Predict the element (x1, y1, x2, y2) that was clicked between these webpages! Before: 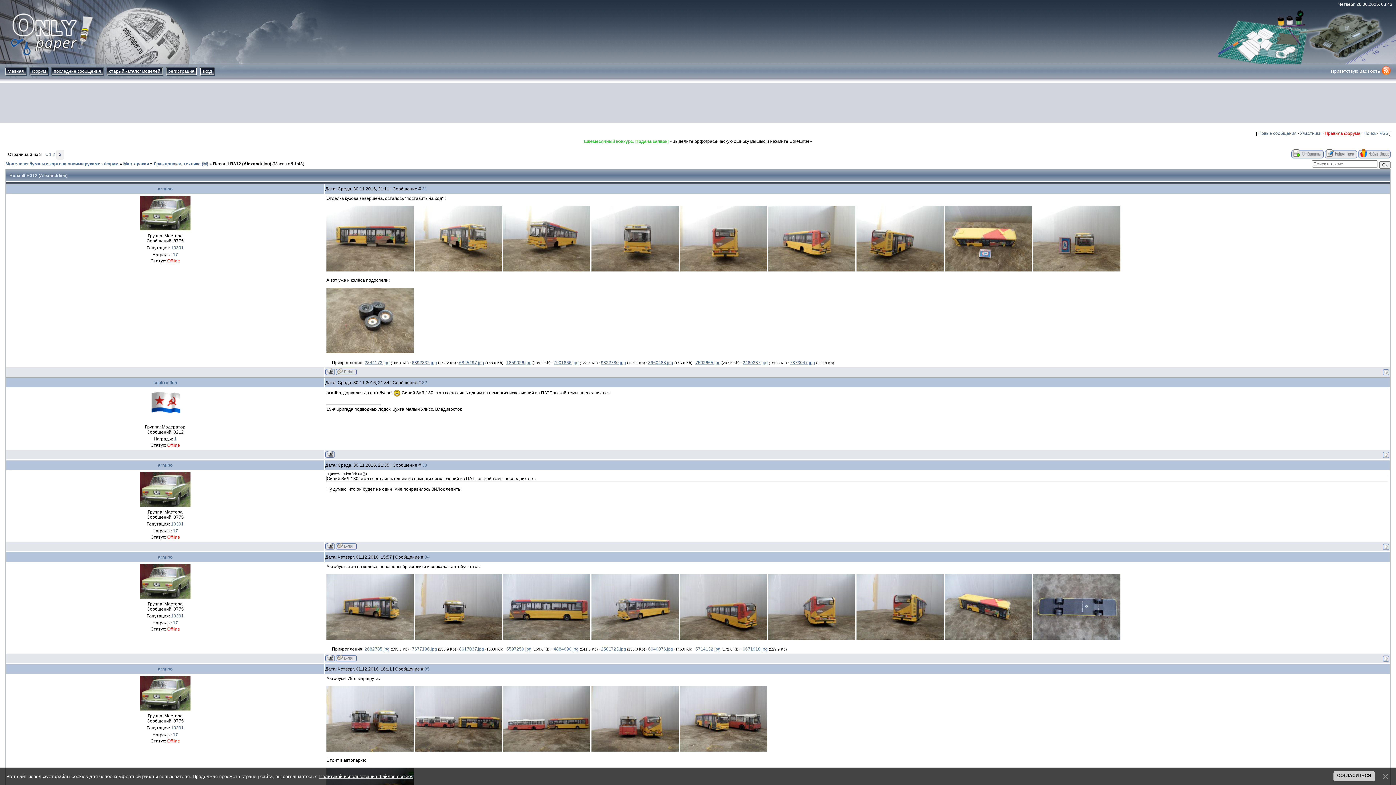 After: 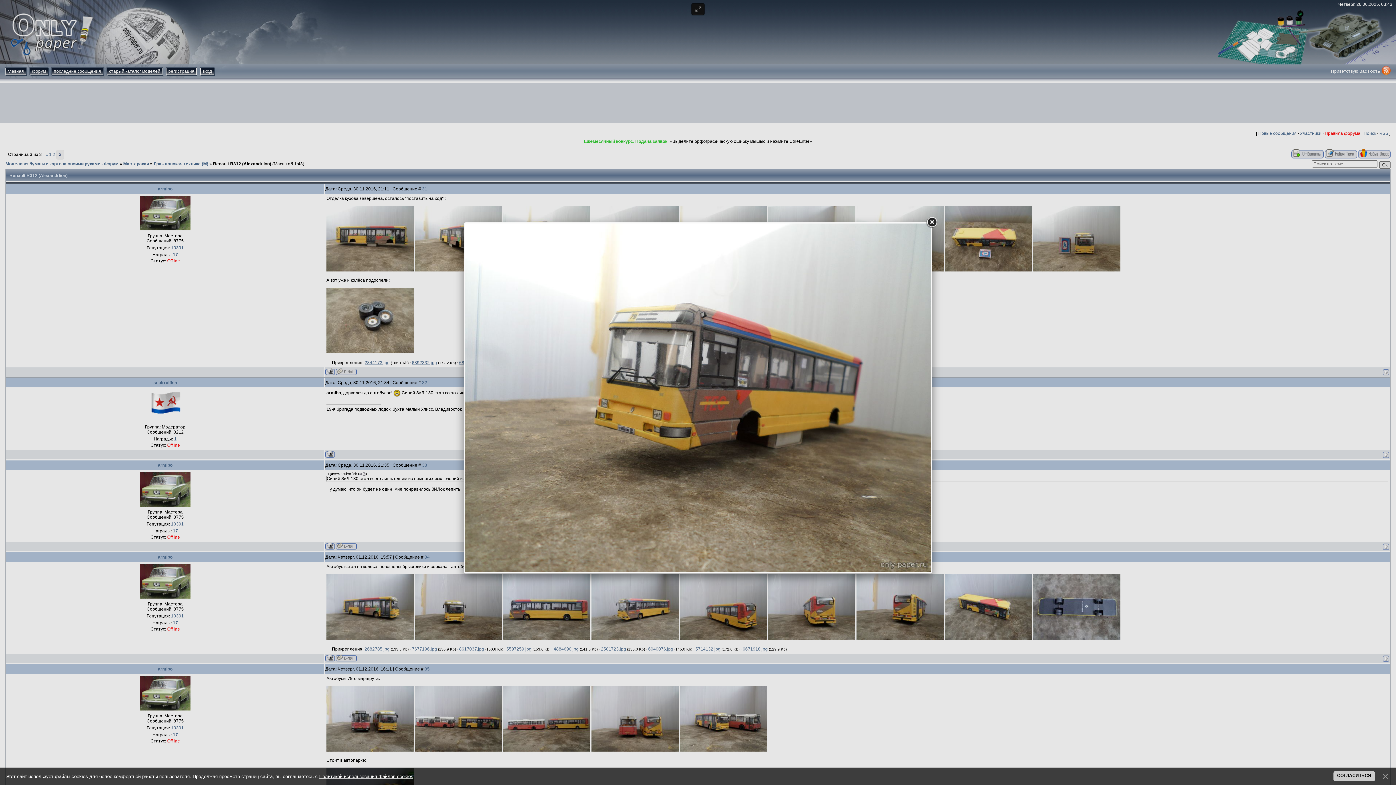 Action: label: 6825497.jpg bbox: (459, 360, 484, 365)